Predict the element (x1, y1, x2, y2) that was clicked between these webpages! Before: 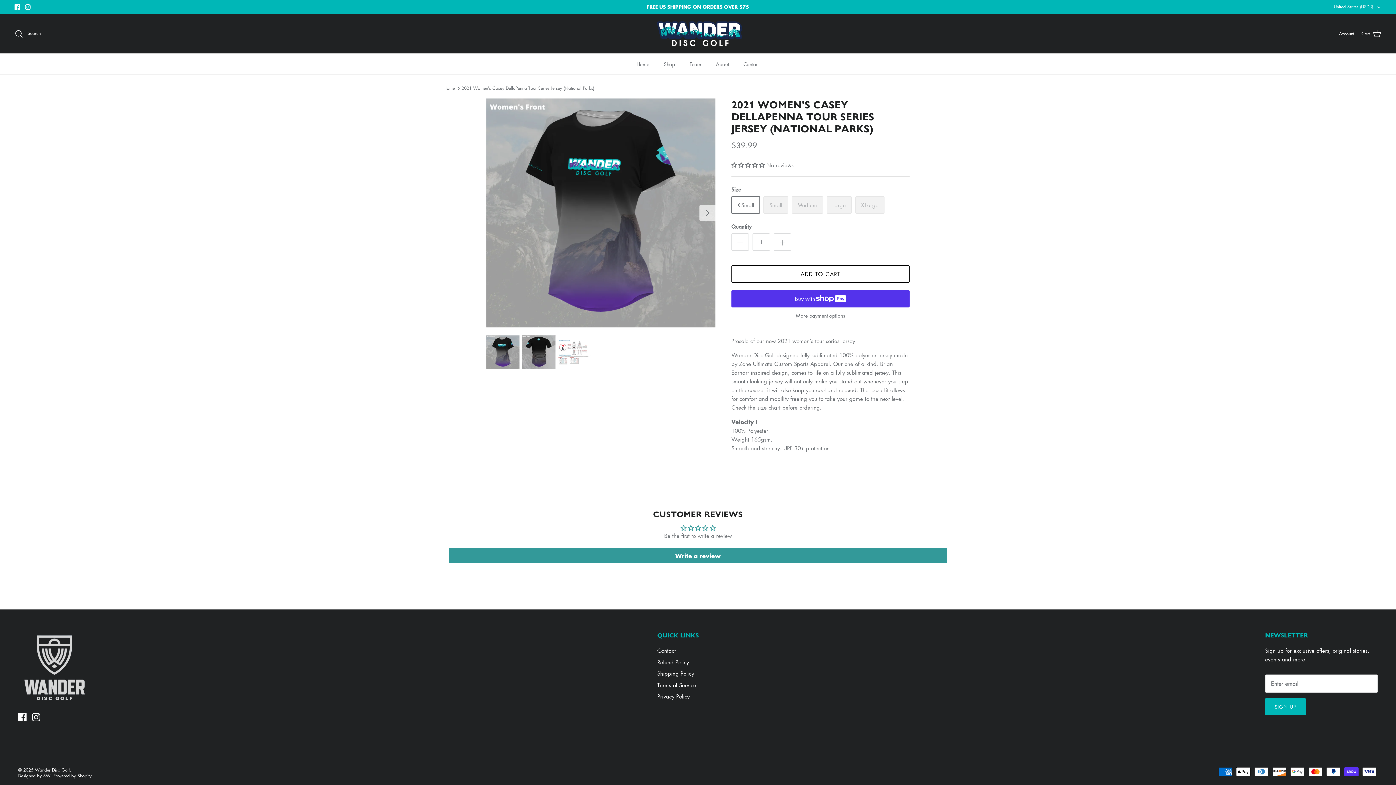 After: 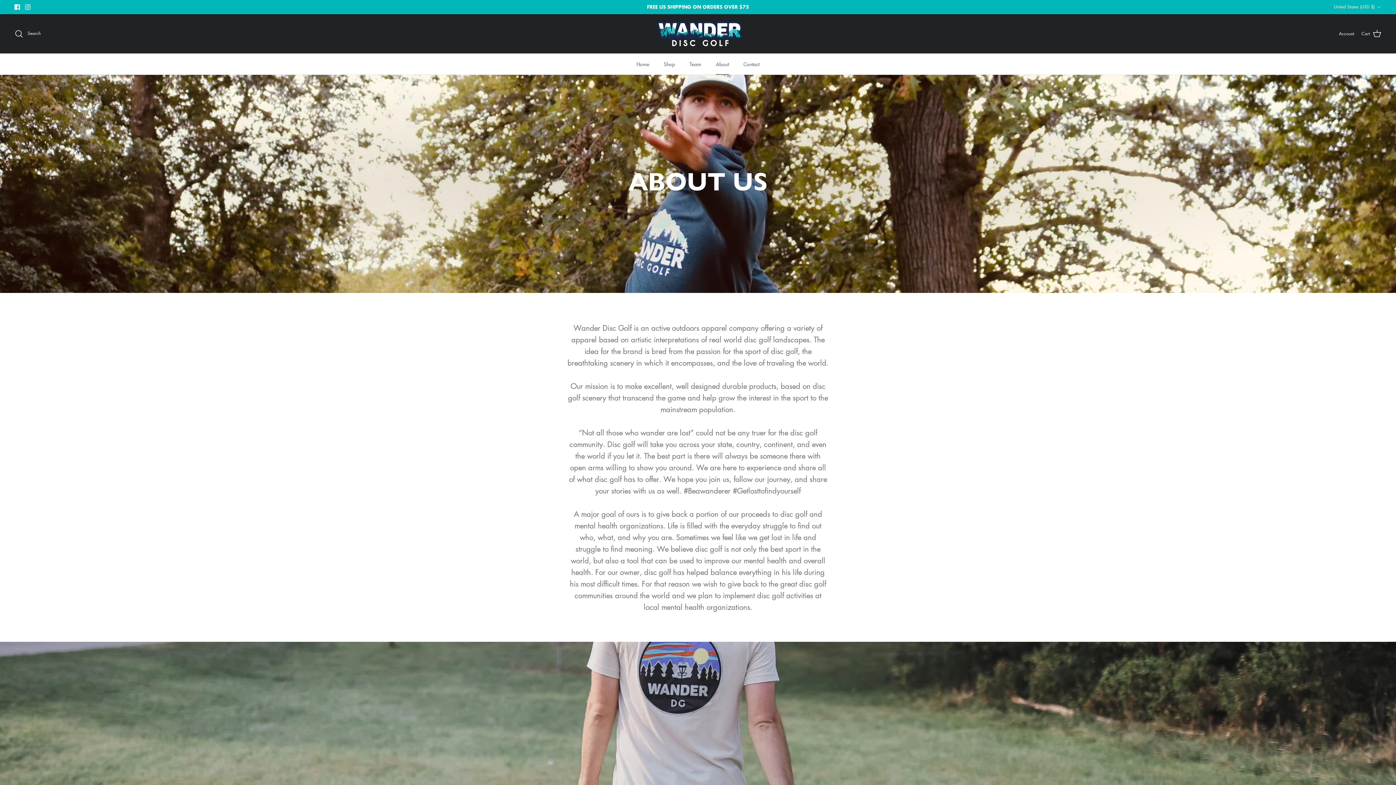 Action: label: About bbox: (709, 53, 735, 74)